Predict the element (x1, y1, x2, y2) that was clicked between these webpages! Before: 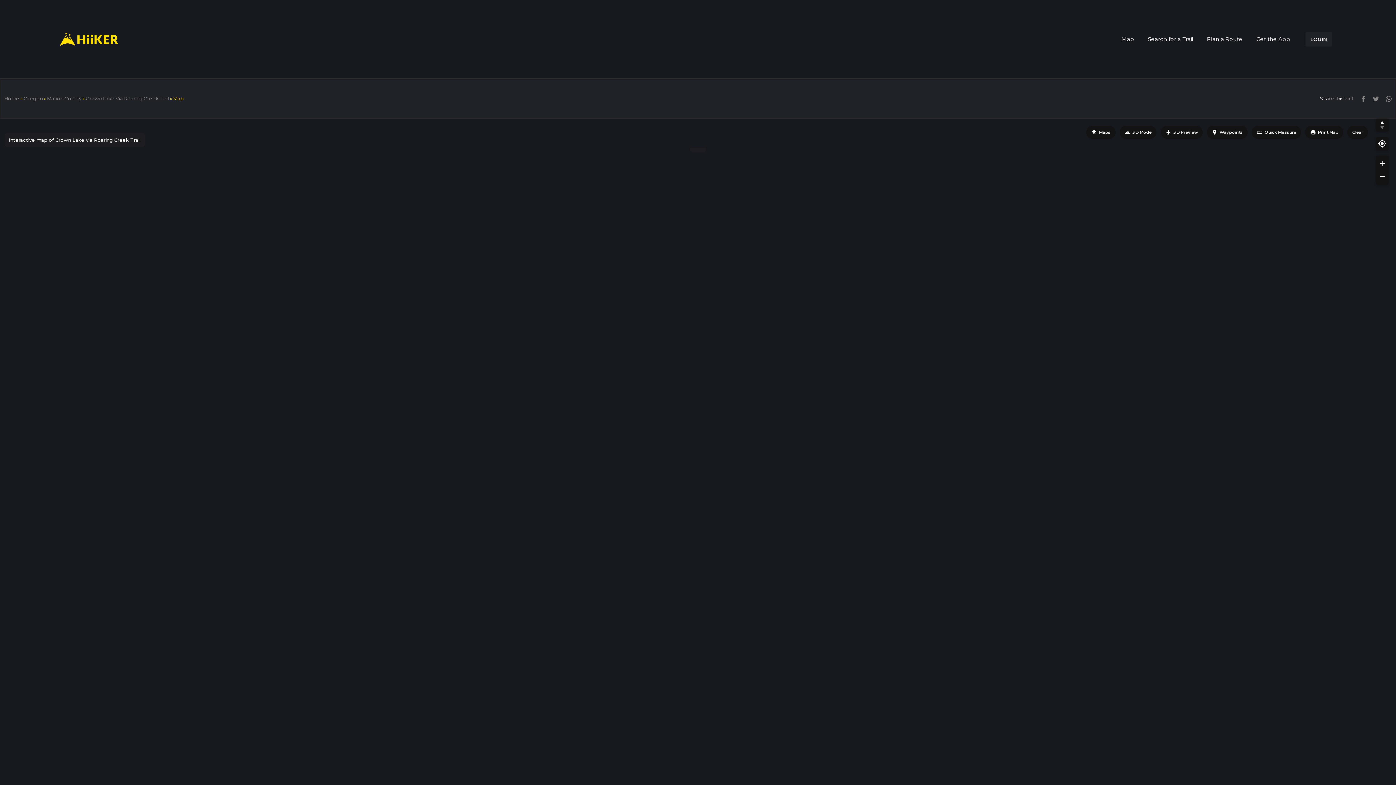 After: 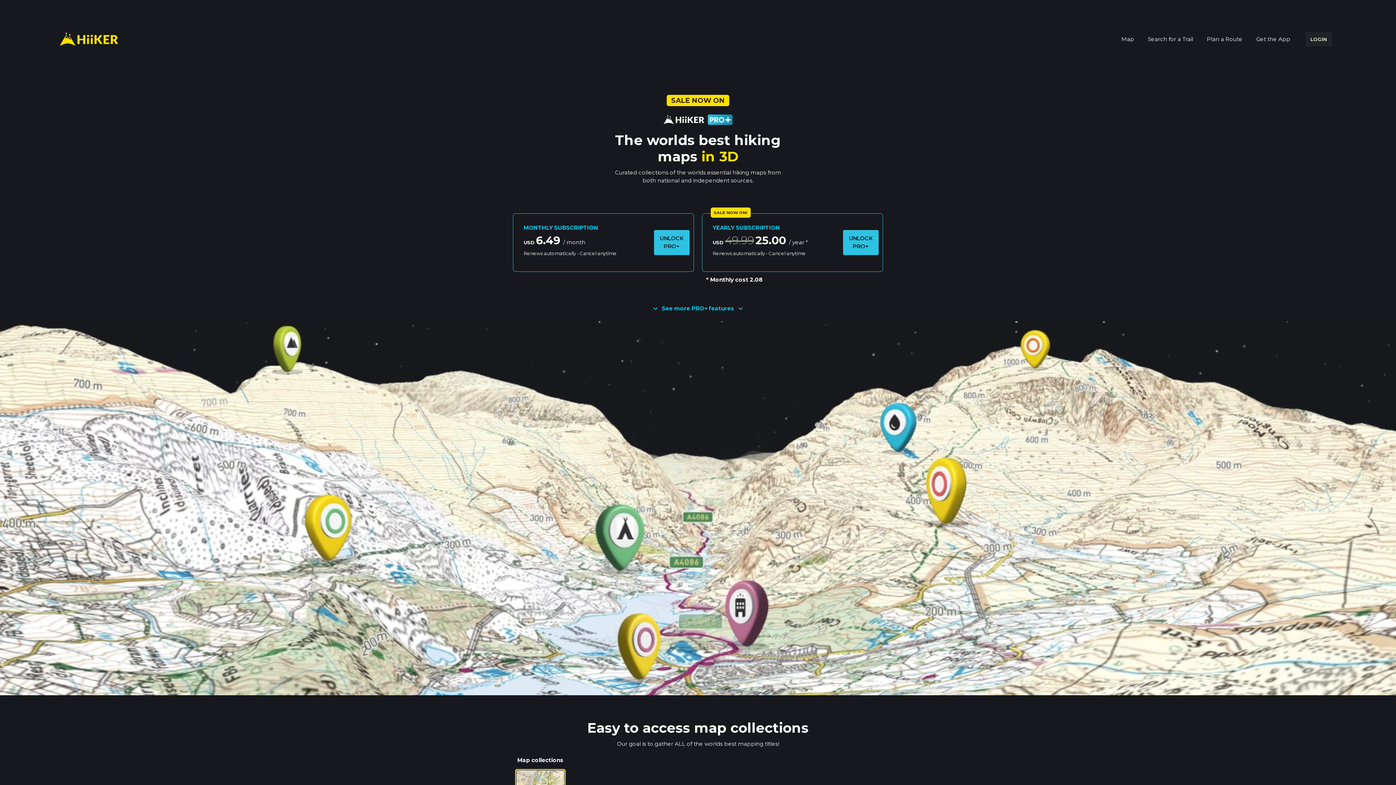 Action: label: straighten
Quick Measure bbox: (1252, 125, 1301, 138)